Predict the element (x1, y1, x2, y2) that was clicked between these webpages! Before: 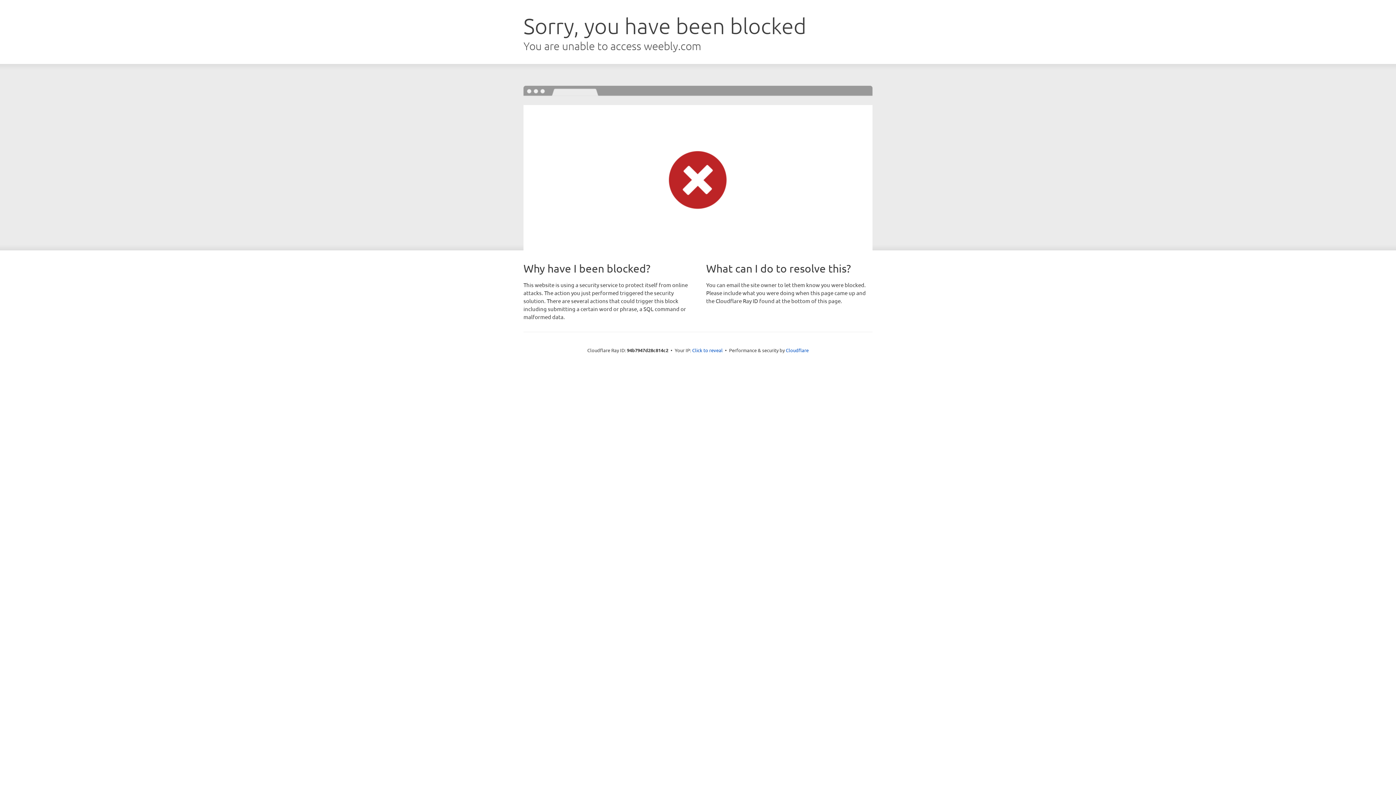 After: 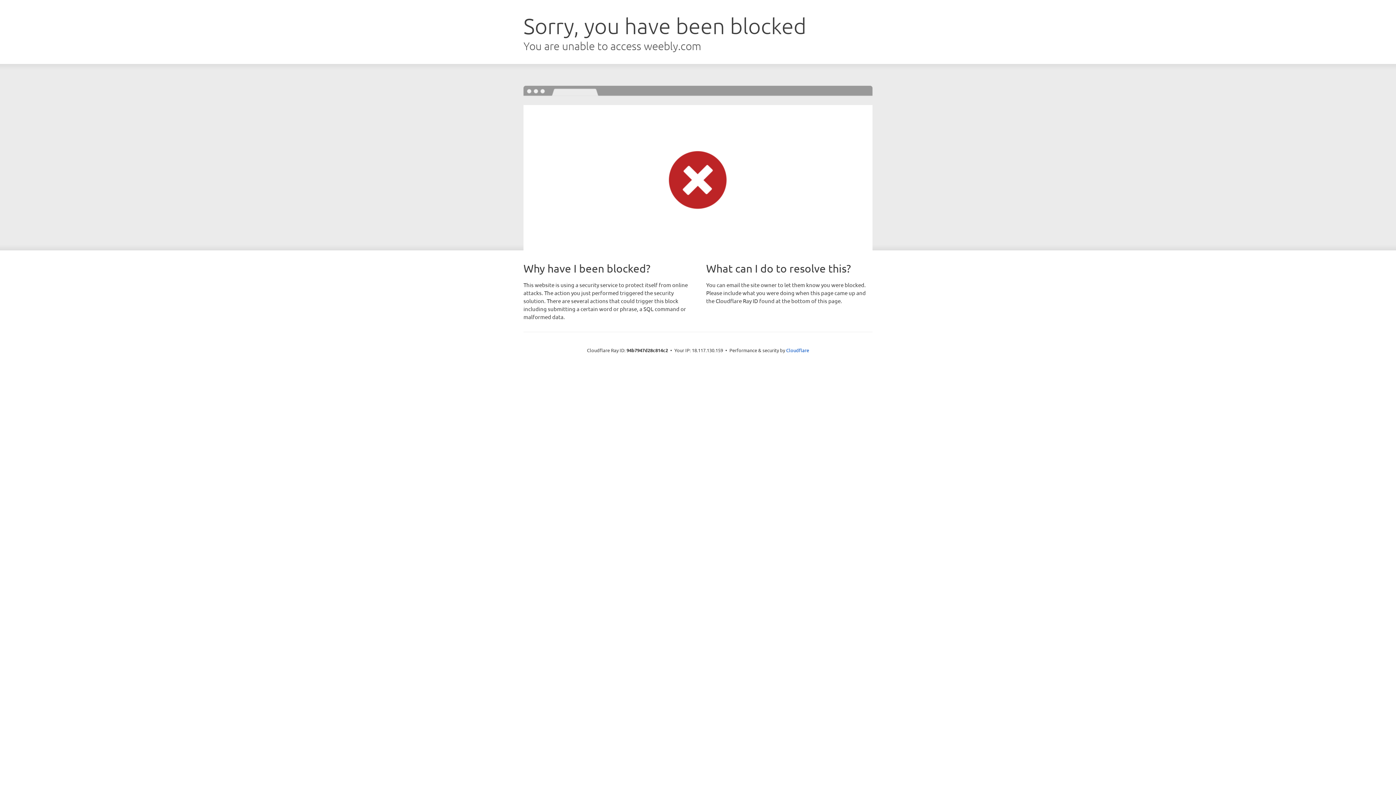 Action: bbox: (692, 346, 722, 353) label: Click to reveal